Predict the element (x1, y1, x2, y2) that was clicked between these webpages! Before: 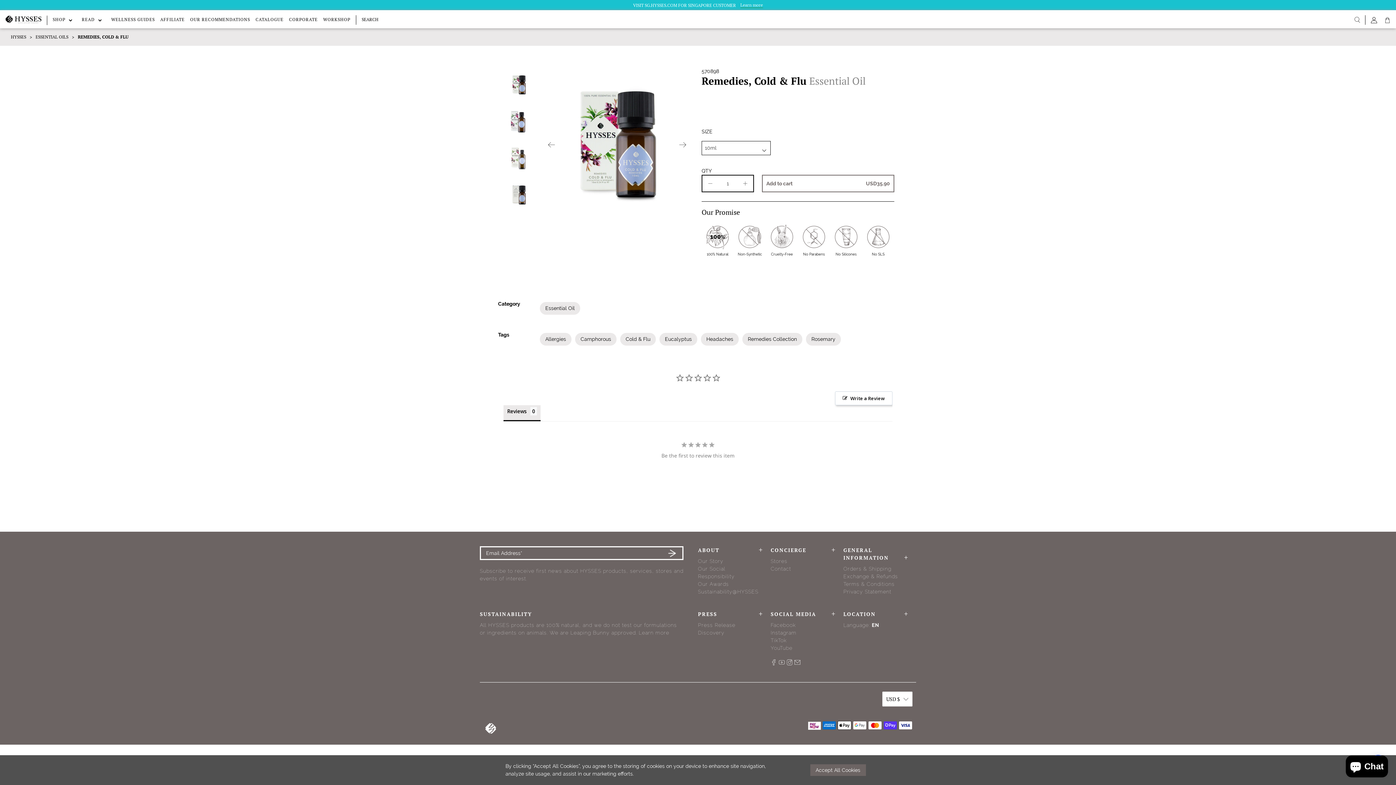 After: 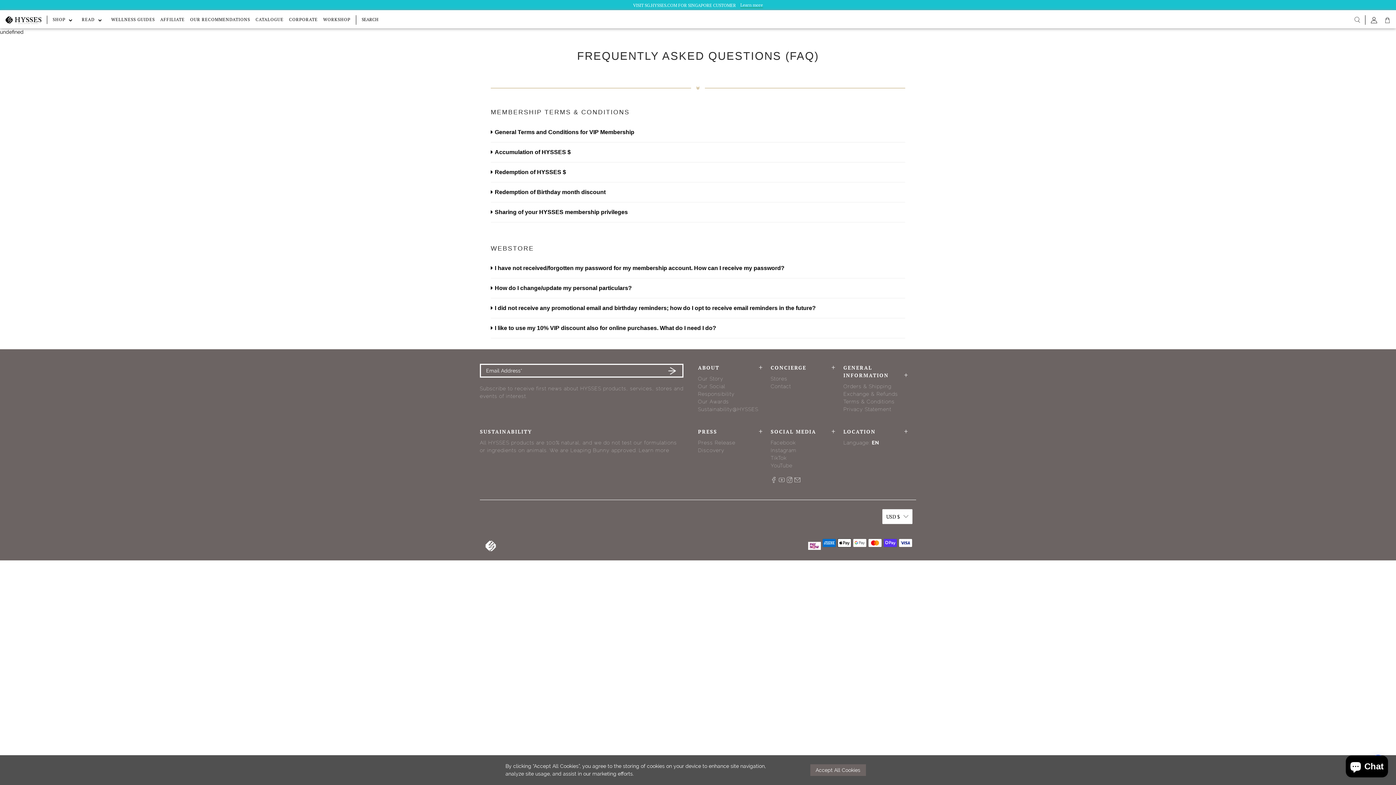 Action: bbox: (740, 2, 763, 8) label: Learn more